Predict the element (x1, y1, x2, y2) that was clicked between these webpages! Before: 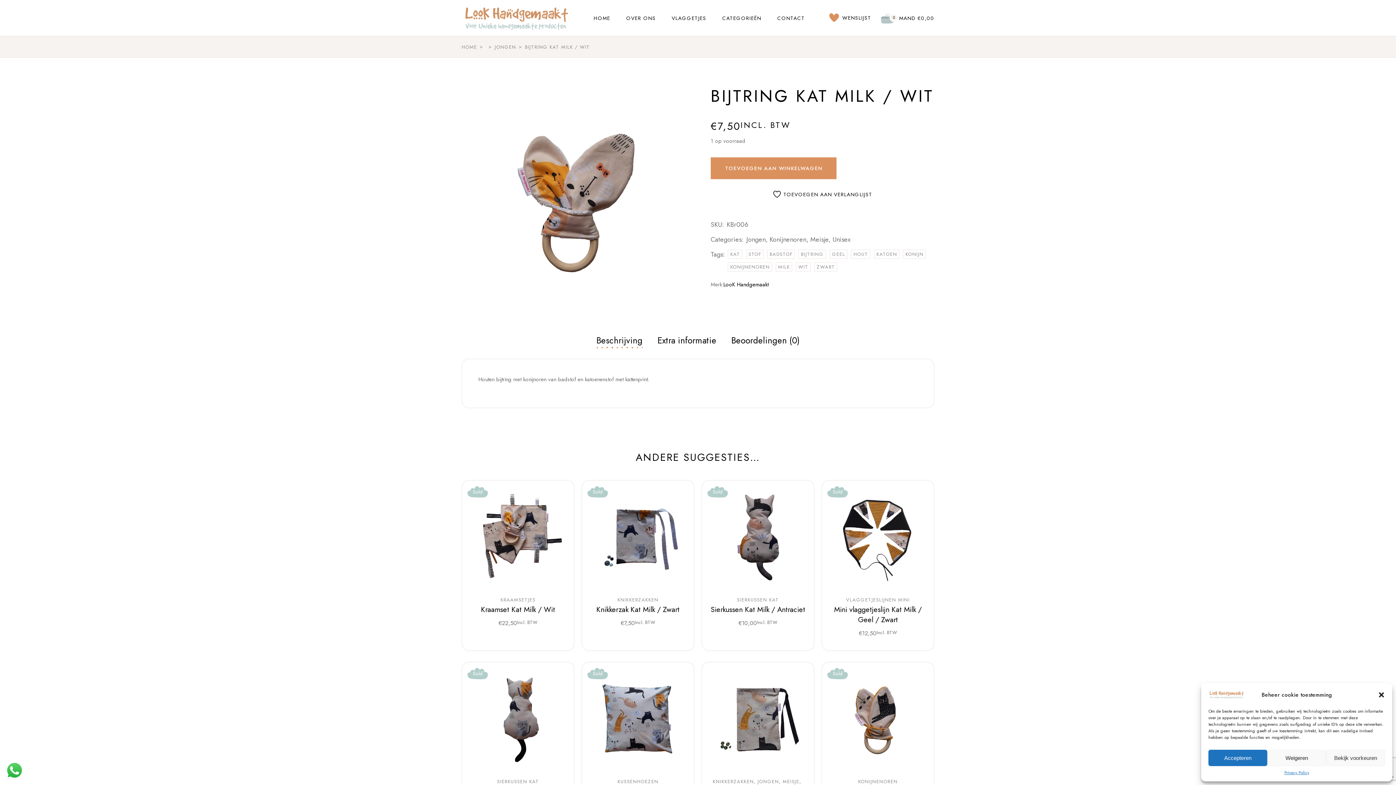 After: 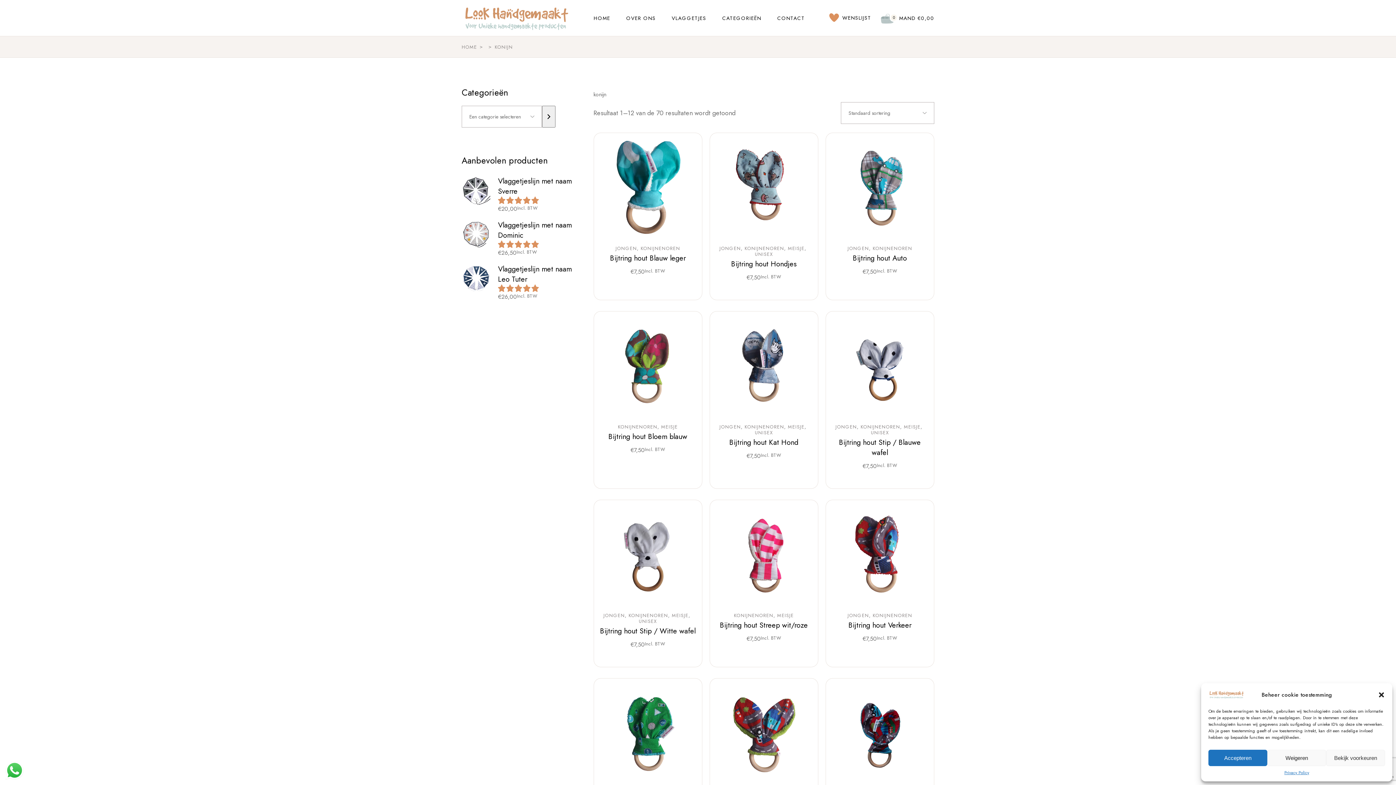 Action: label: KONIJN bbox: (903, 249, 926, 258)